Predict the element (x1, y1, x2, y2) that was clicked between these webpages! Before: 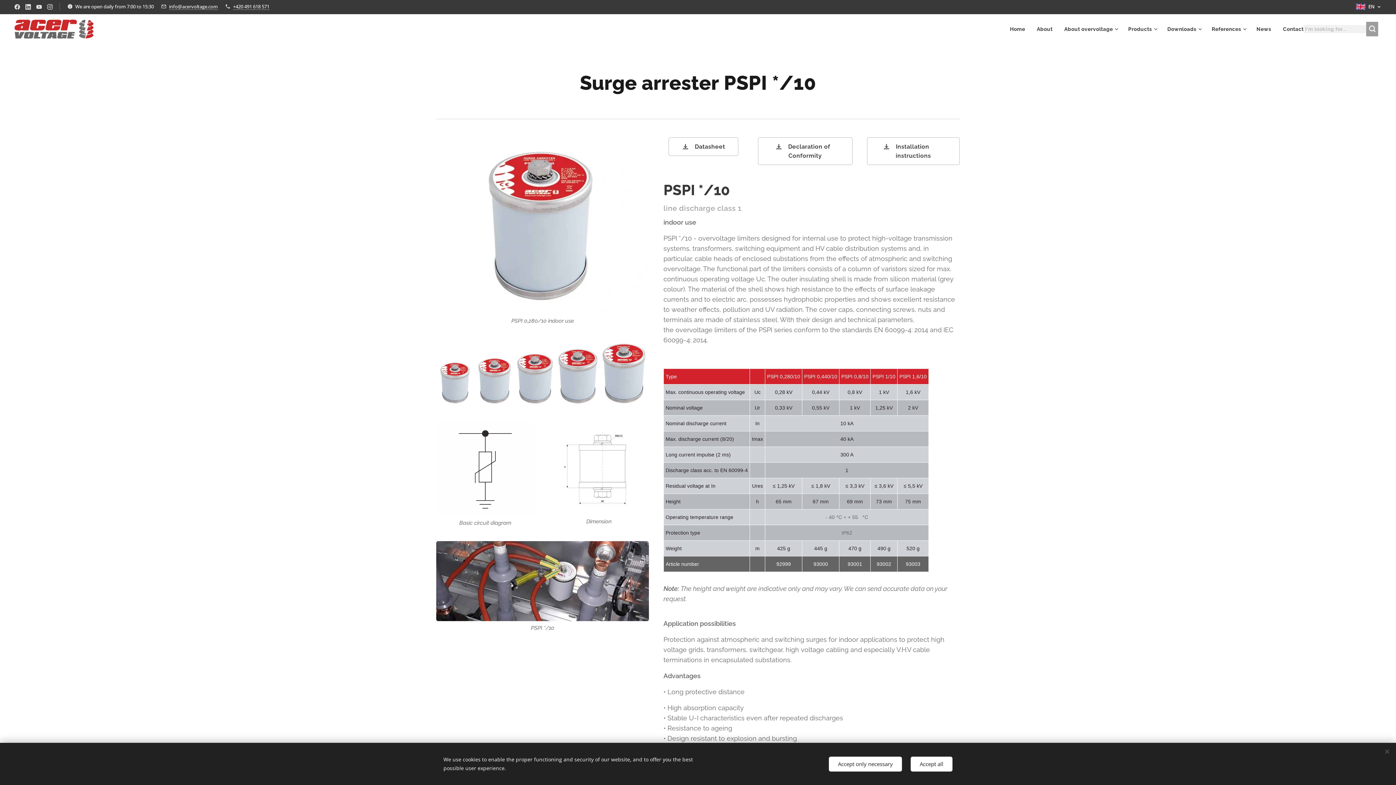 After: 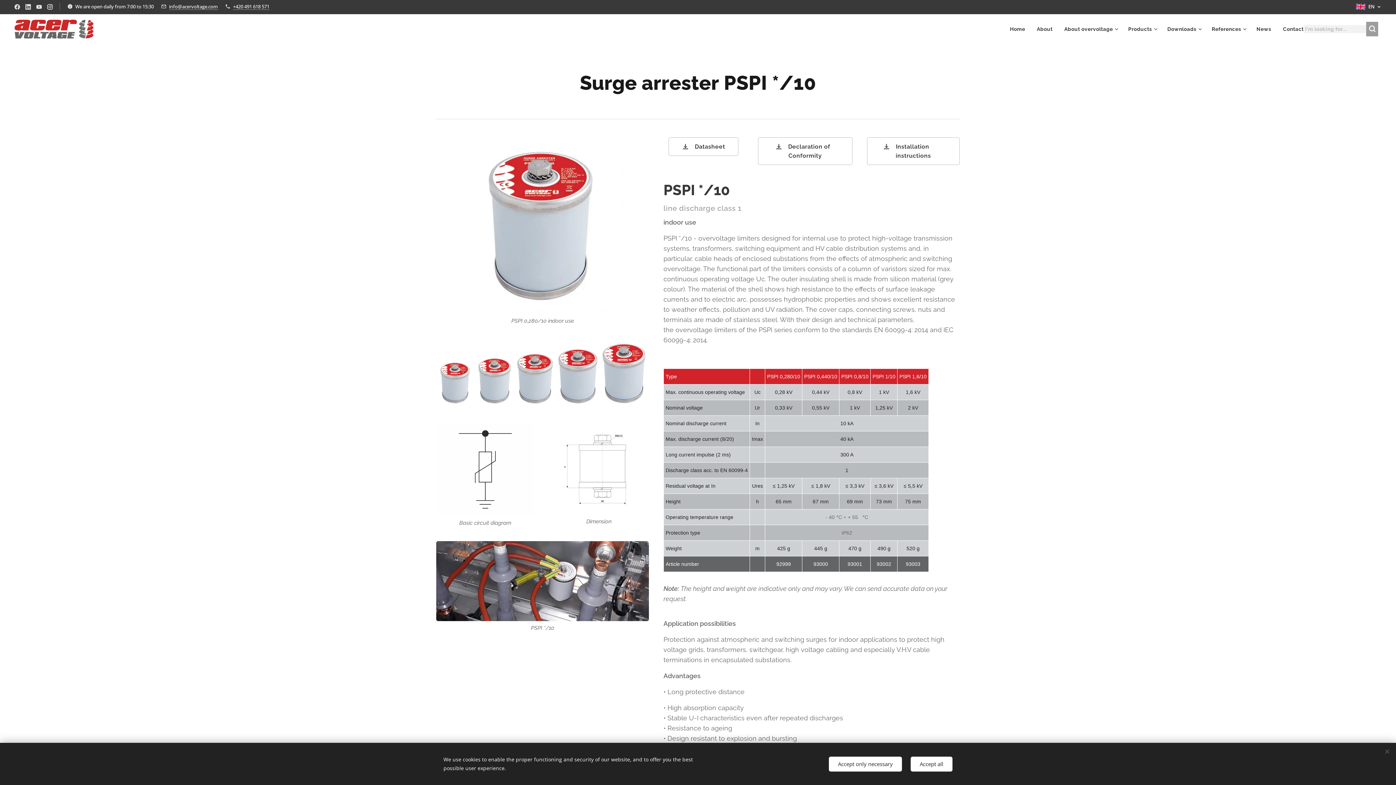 Action: bbox: (45, 0, 54, 13)